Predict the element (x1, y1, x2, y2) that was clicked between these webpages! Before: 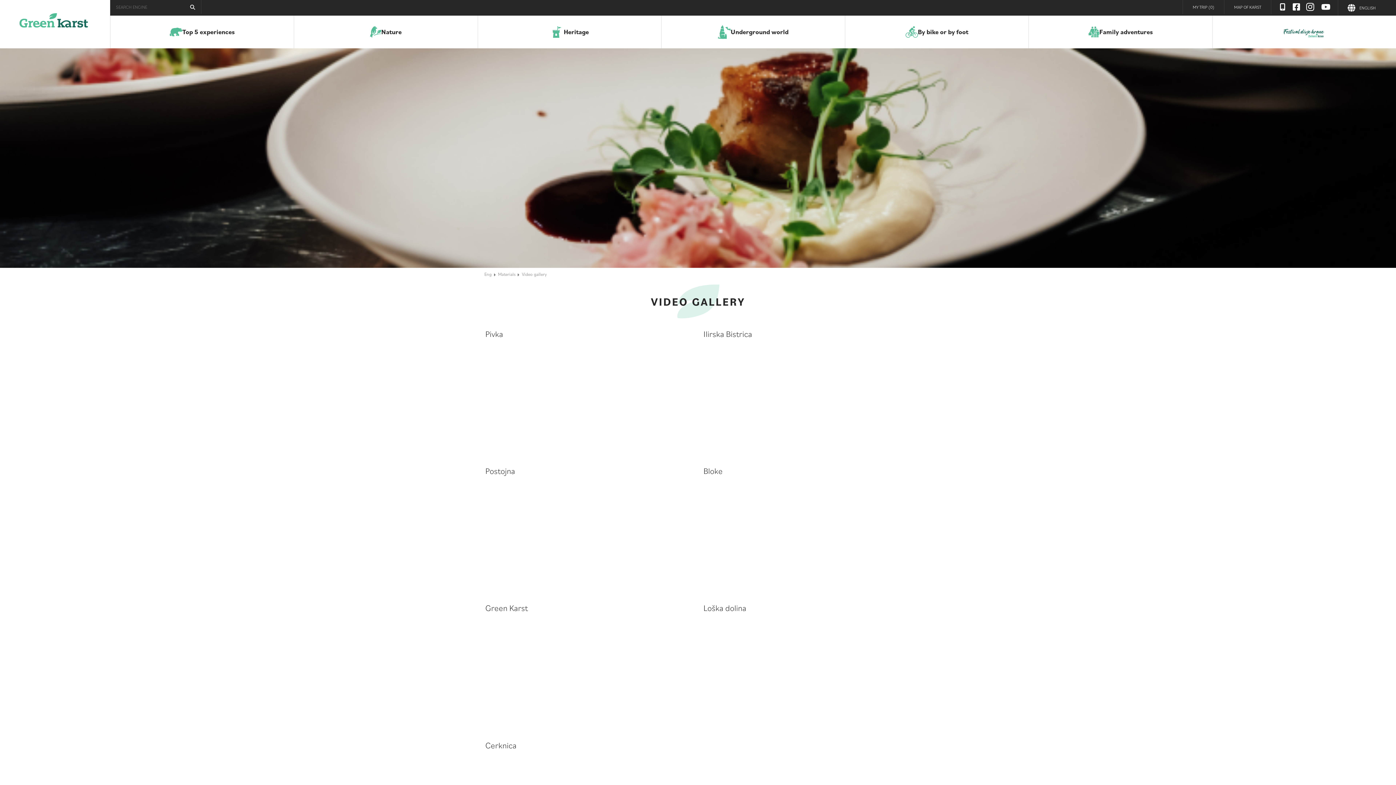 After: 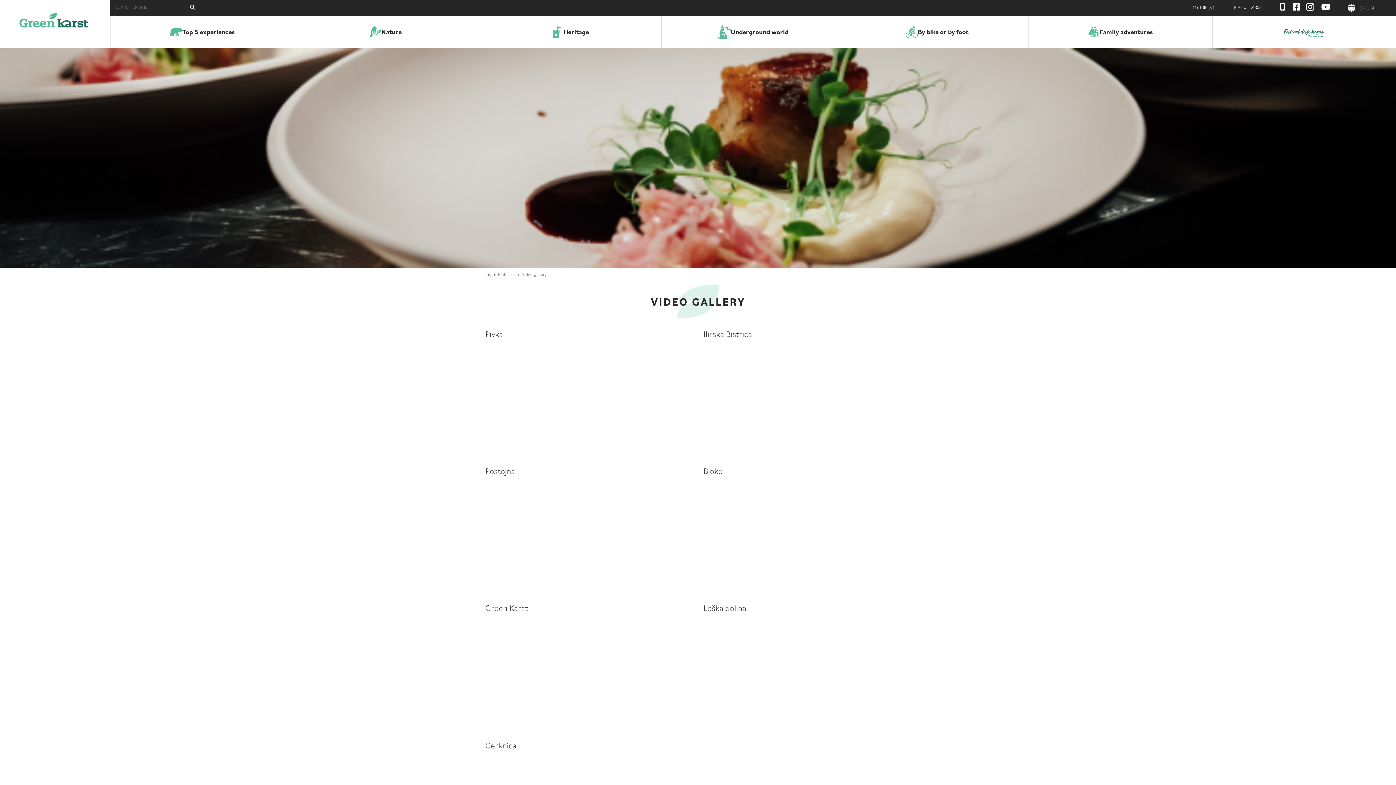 Action: label: Youtube bbox: (1321, 1, 1331, 12)